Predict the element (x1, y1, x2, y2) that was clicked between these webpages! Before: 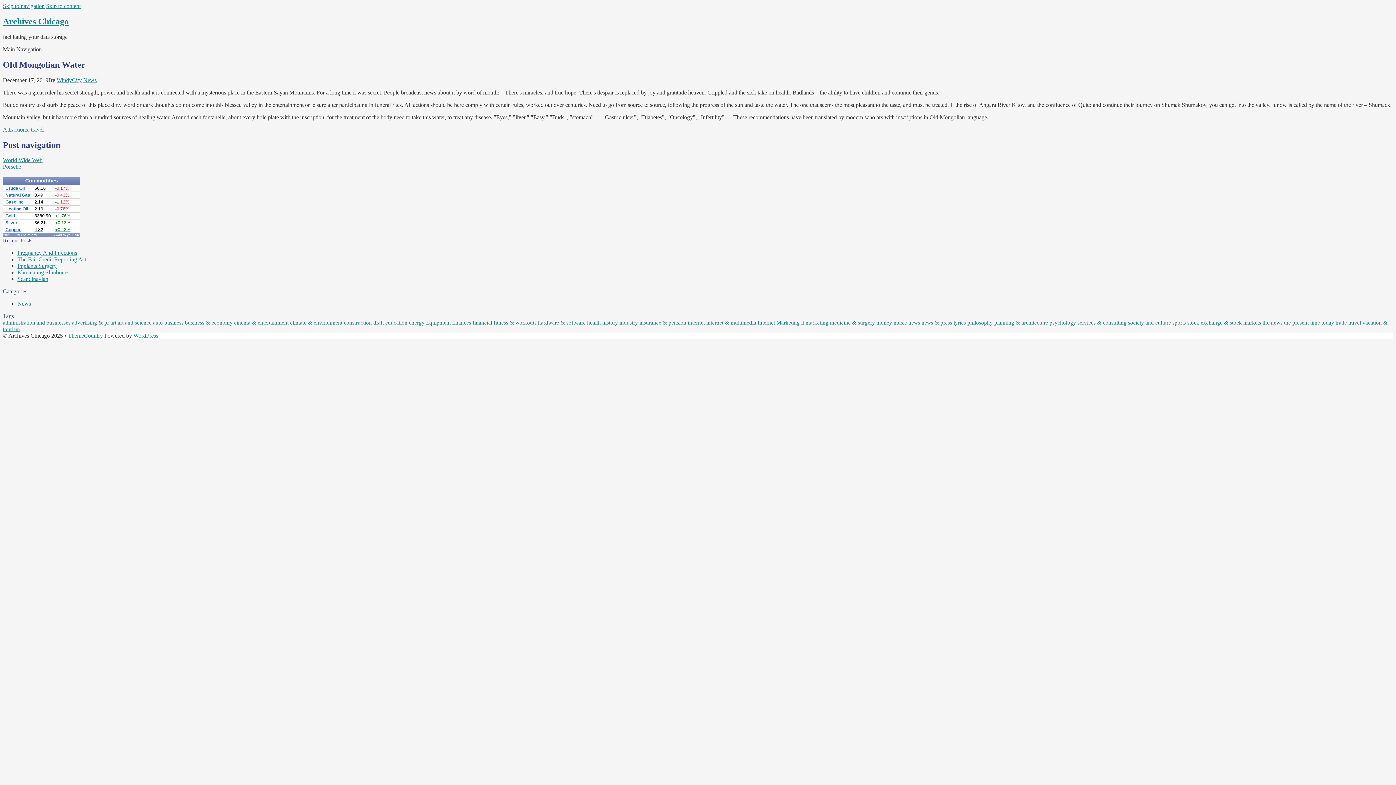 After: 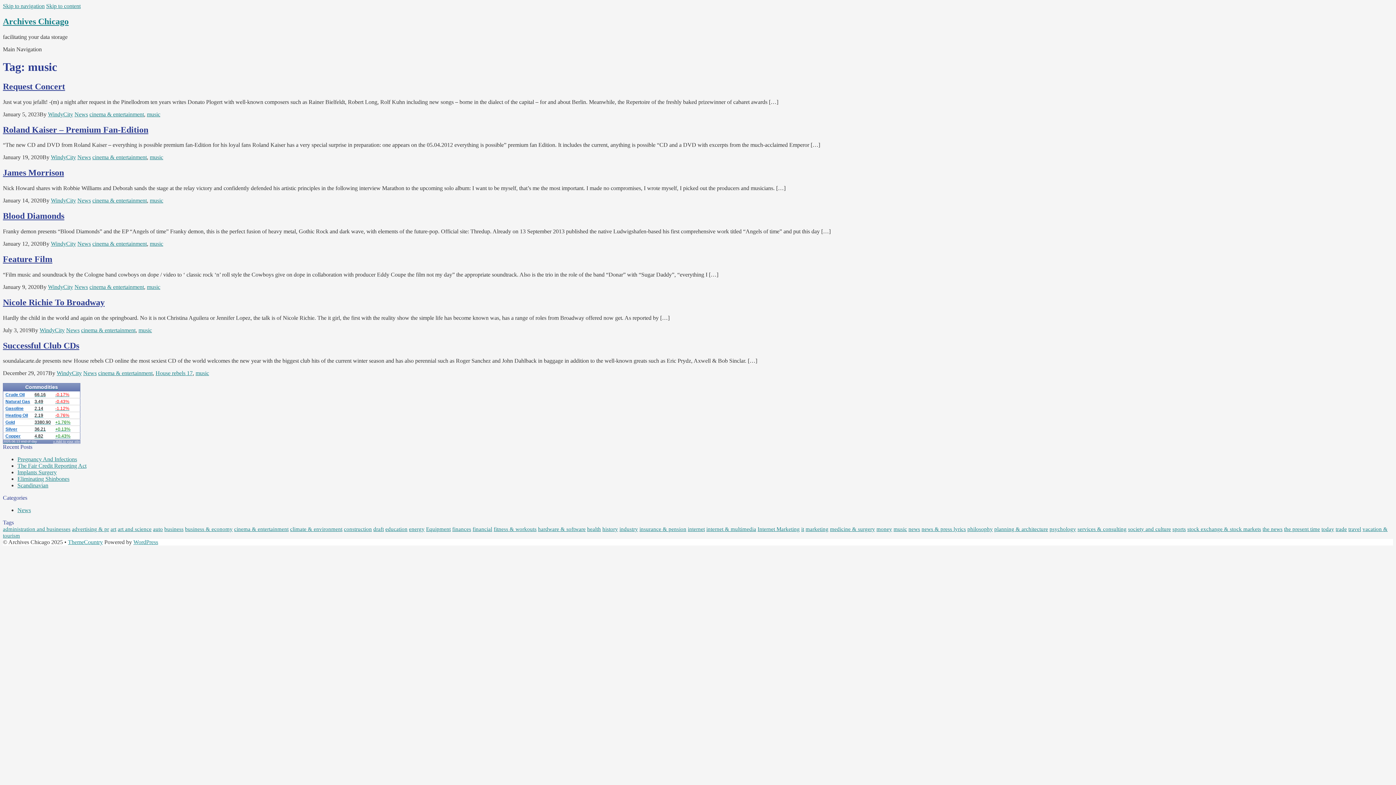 Action: bbox: (893, 320, 907, 325) label: music